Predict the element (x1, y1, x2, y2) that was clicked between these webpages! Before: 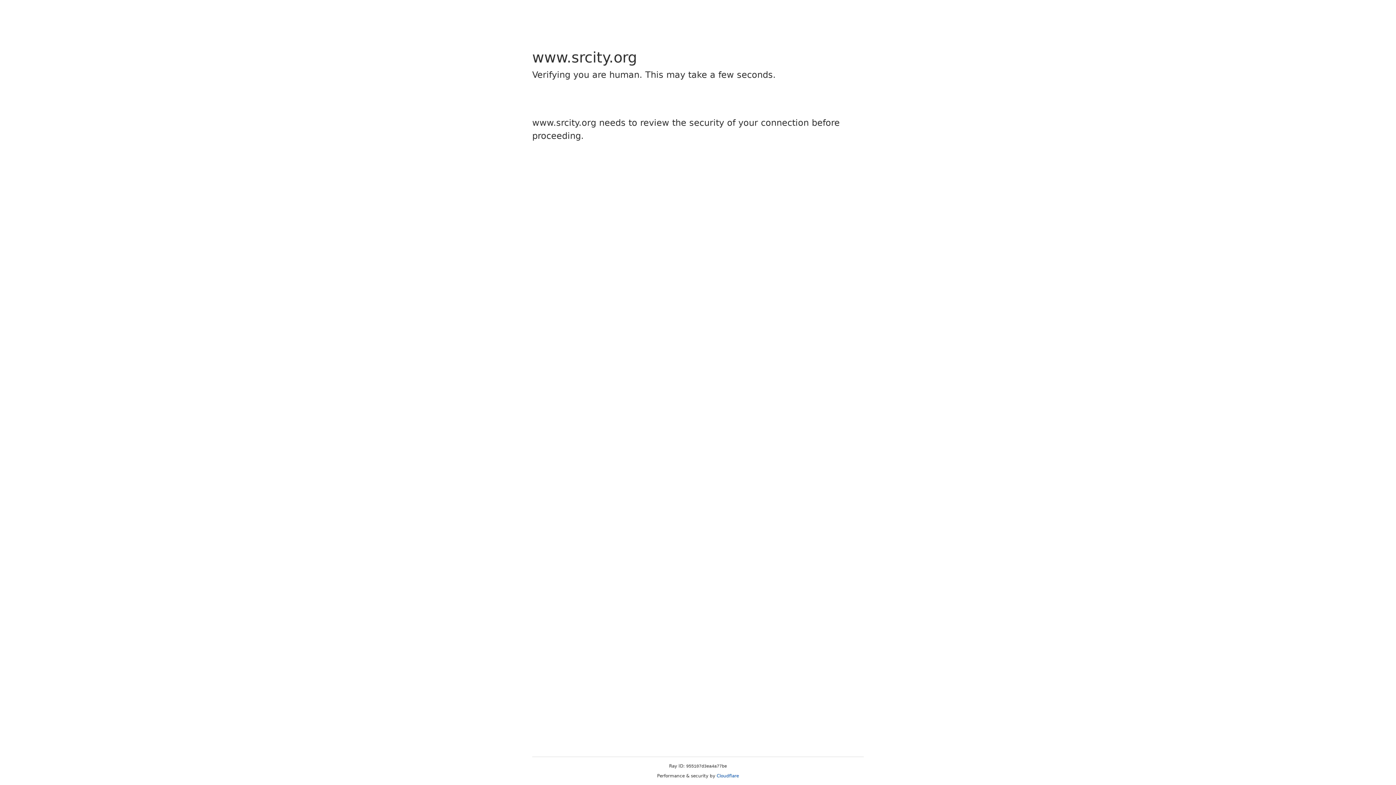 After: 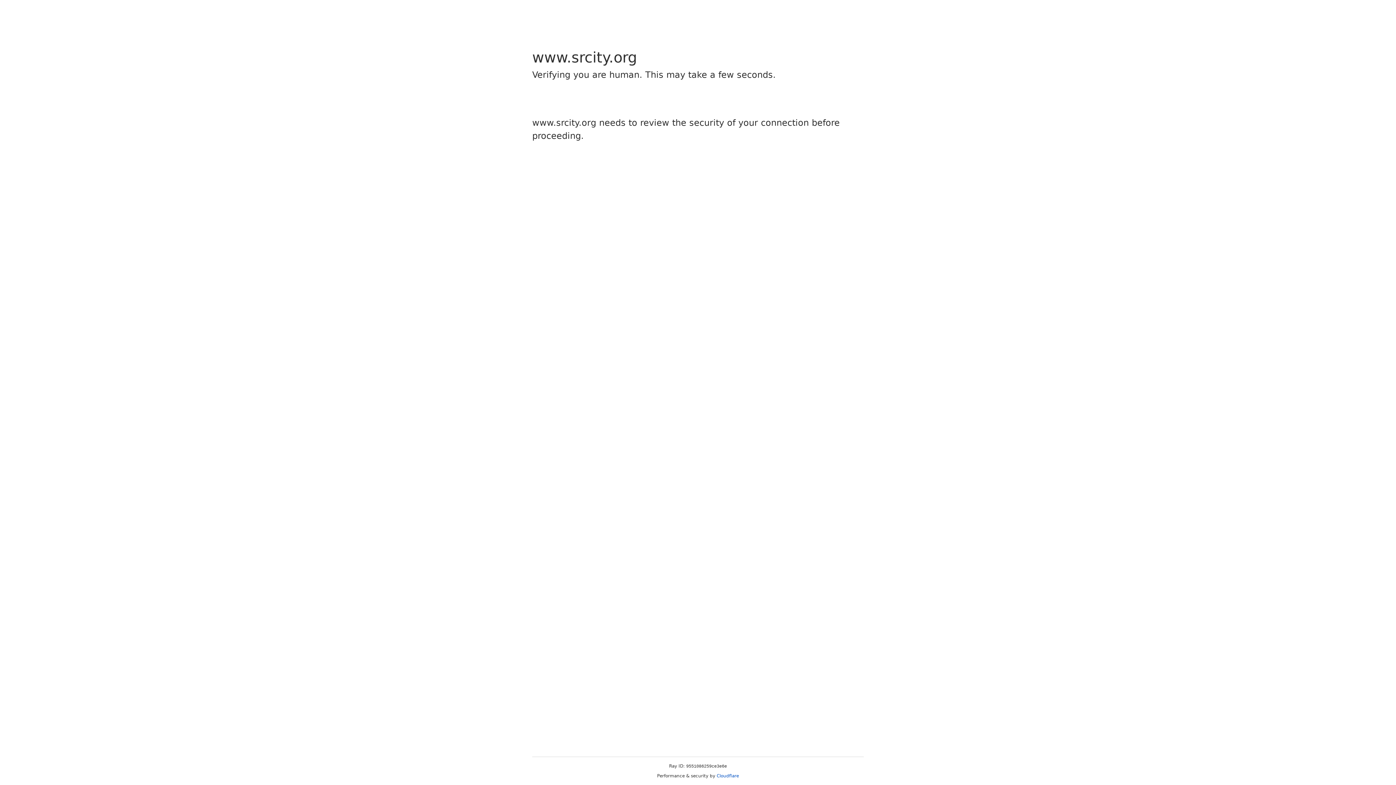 Action: bbox: (716, 773, 739, 778) label: Cloudflare